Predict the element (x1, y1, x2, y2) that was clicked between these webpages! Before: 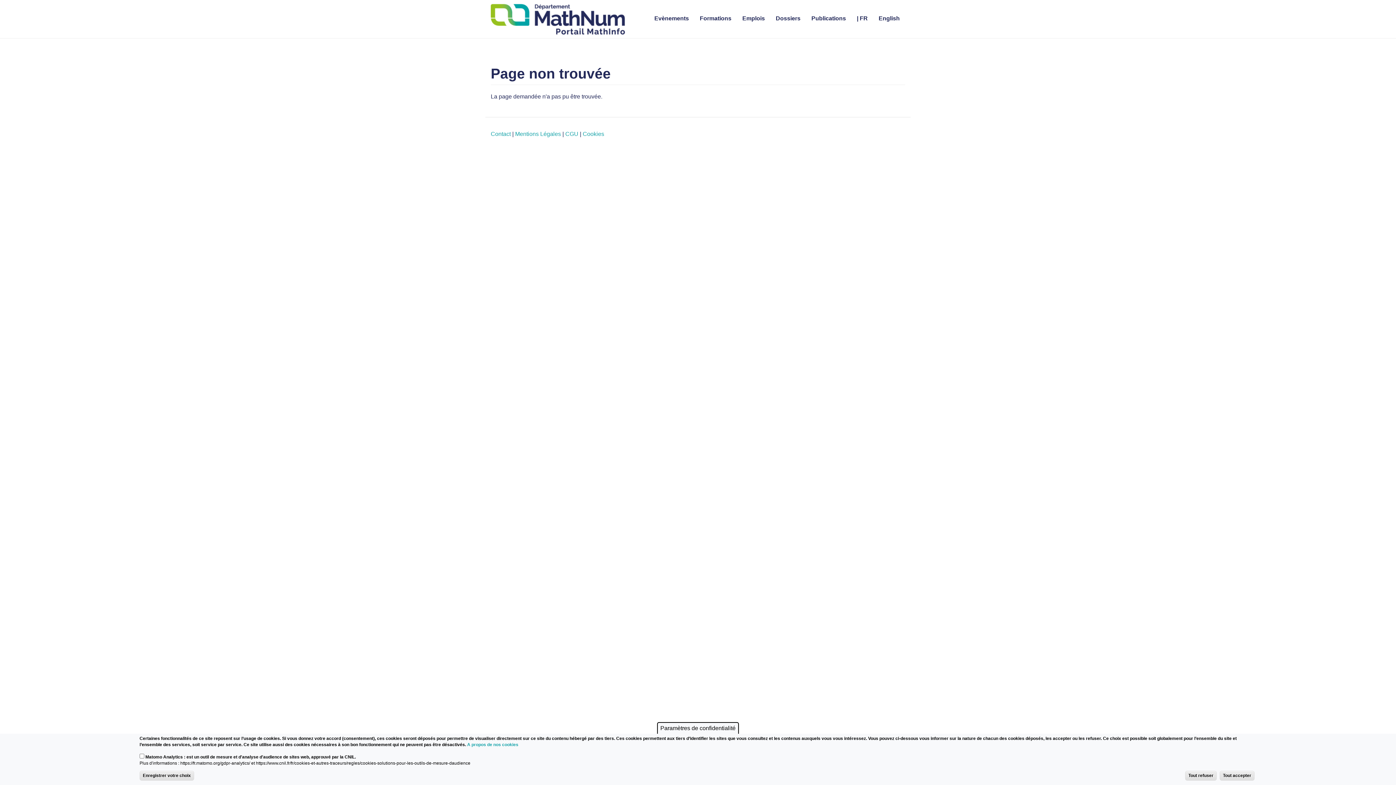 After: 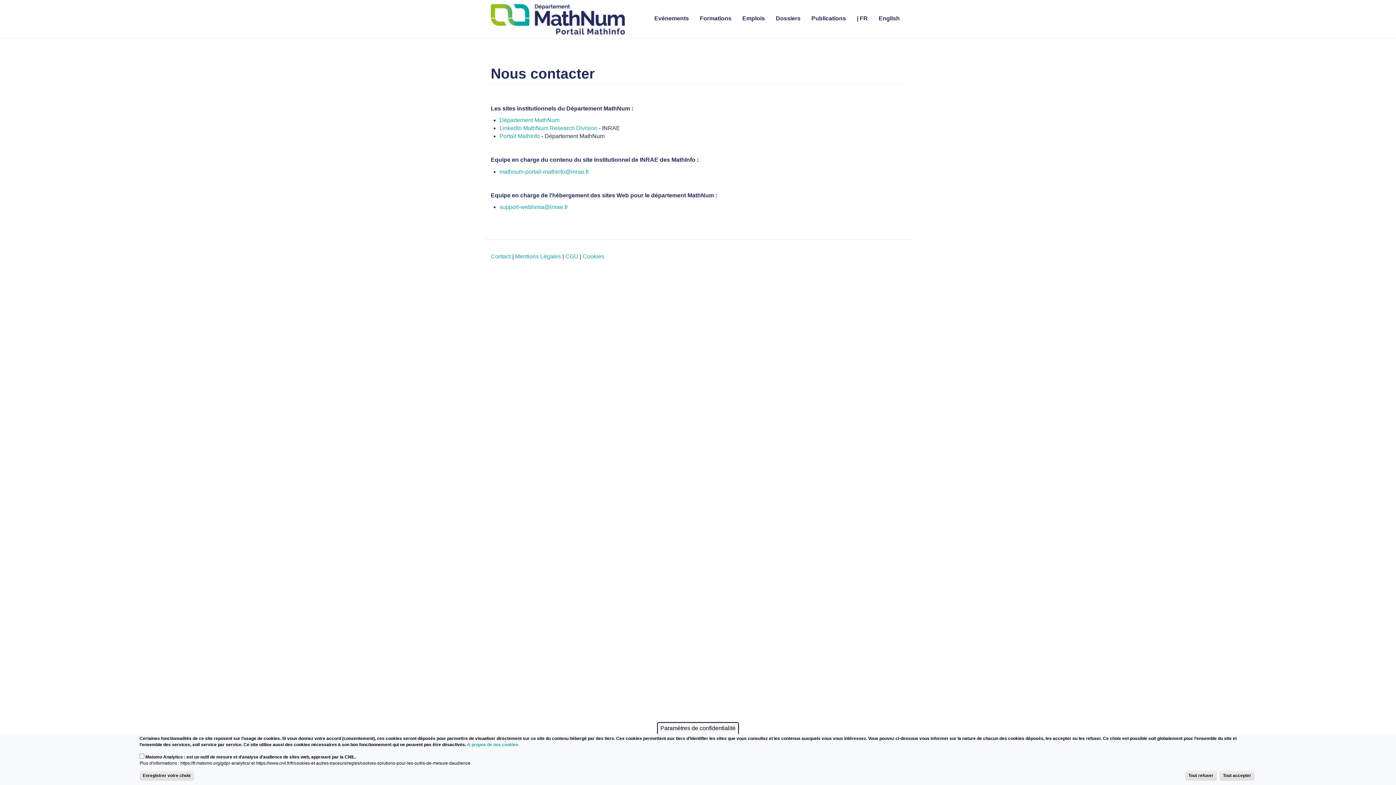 Action: bbox: (490, 130, 510, 137) label: Contact